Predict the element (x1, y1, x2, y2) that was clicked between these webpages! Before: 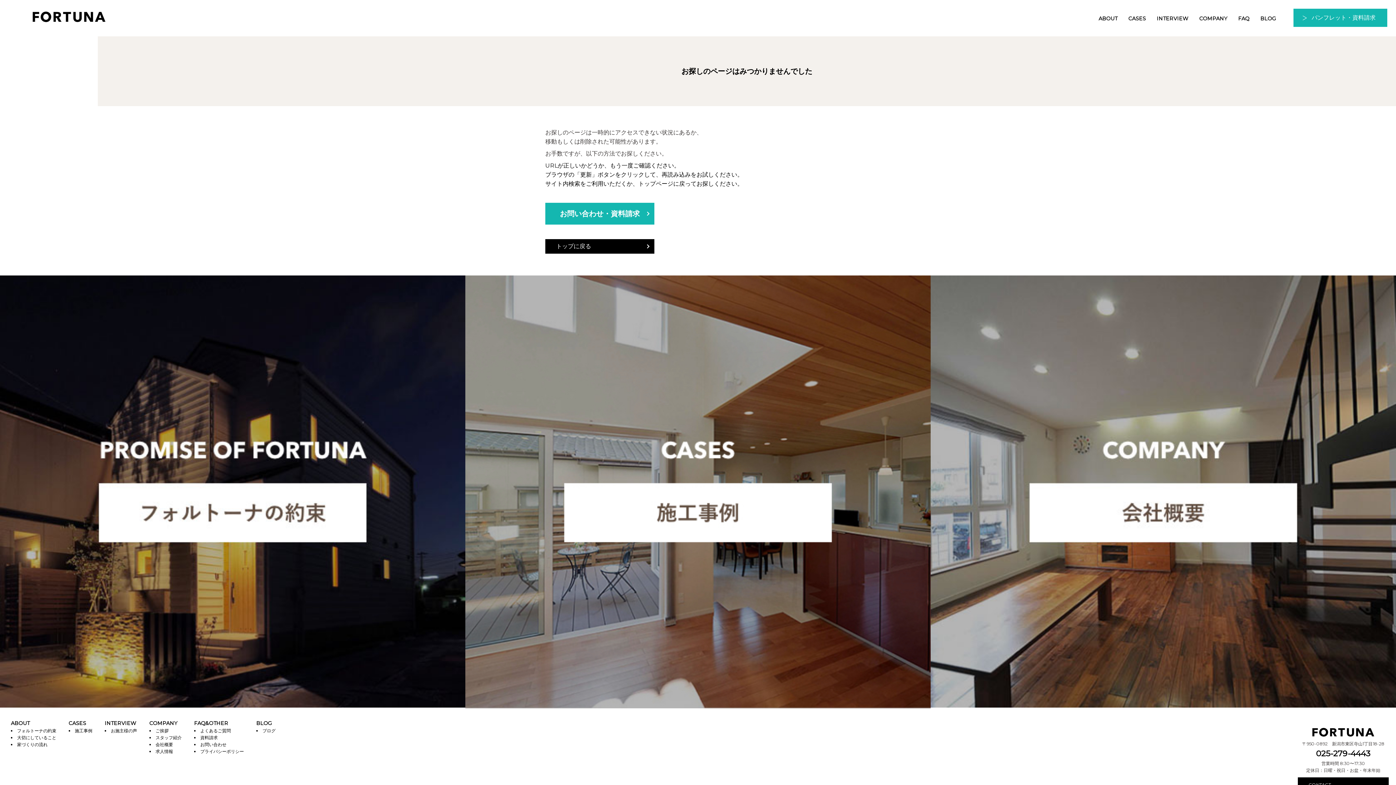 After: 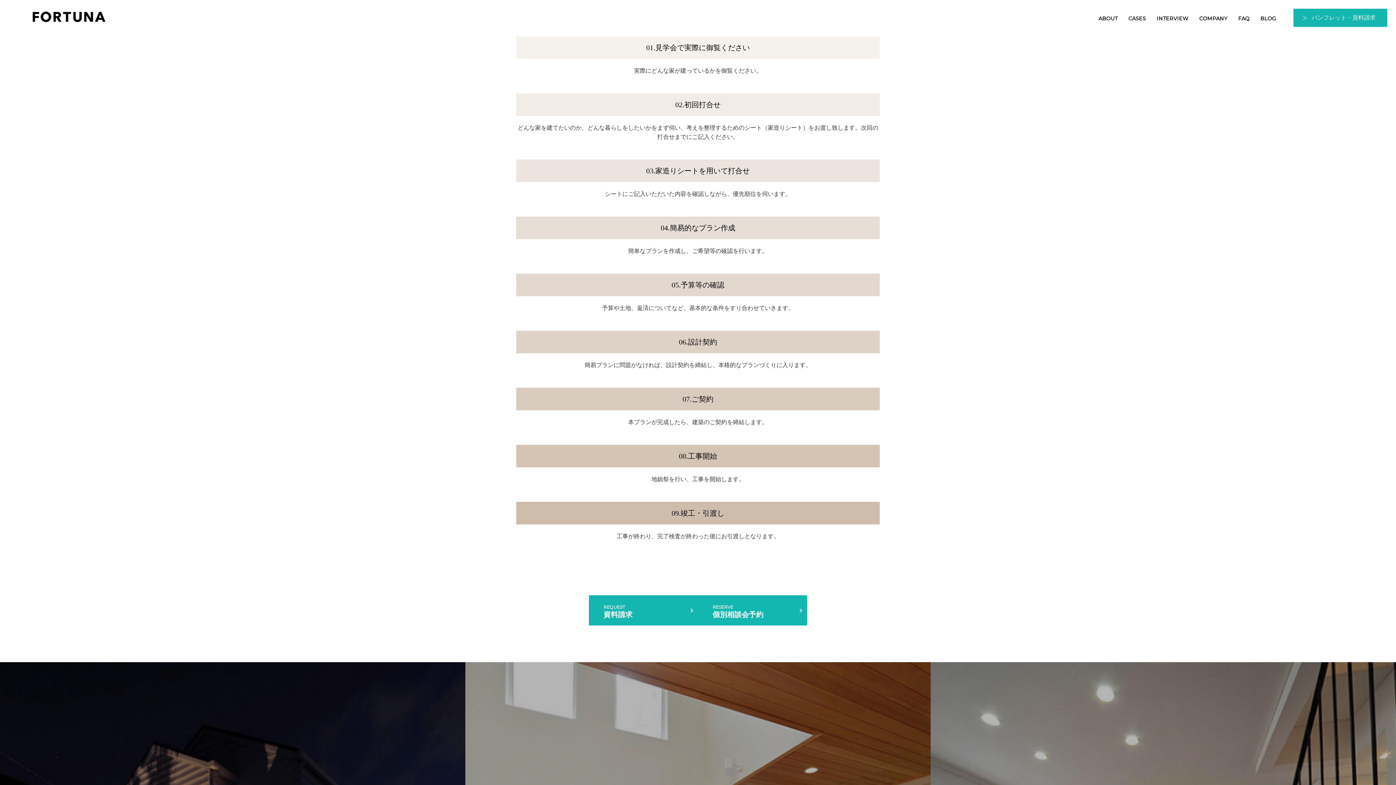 Action: label: 家づくりの流れ bbox: (17, 742, 47, 747)